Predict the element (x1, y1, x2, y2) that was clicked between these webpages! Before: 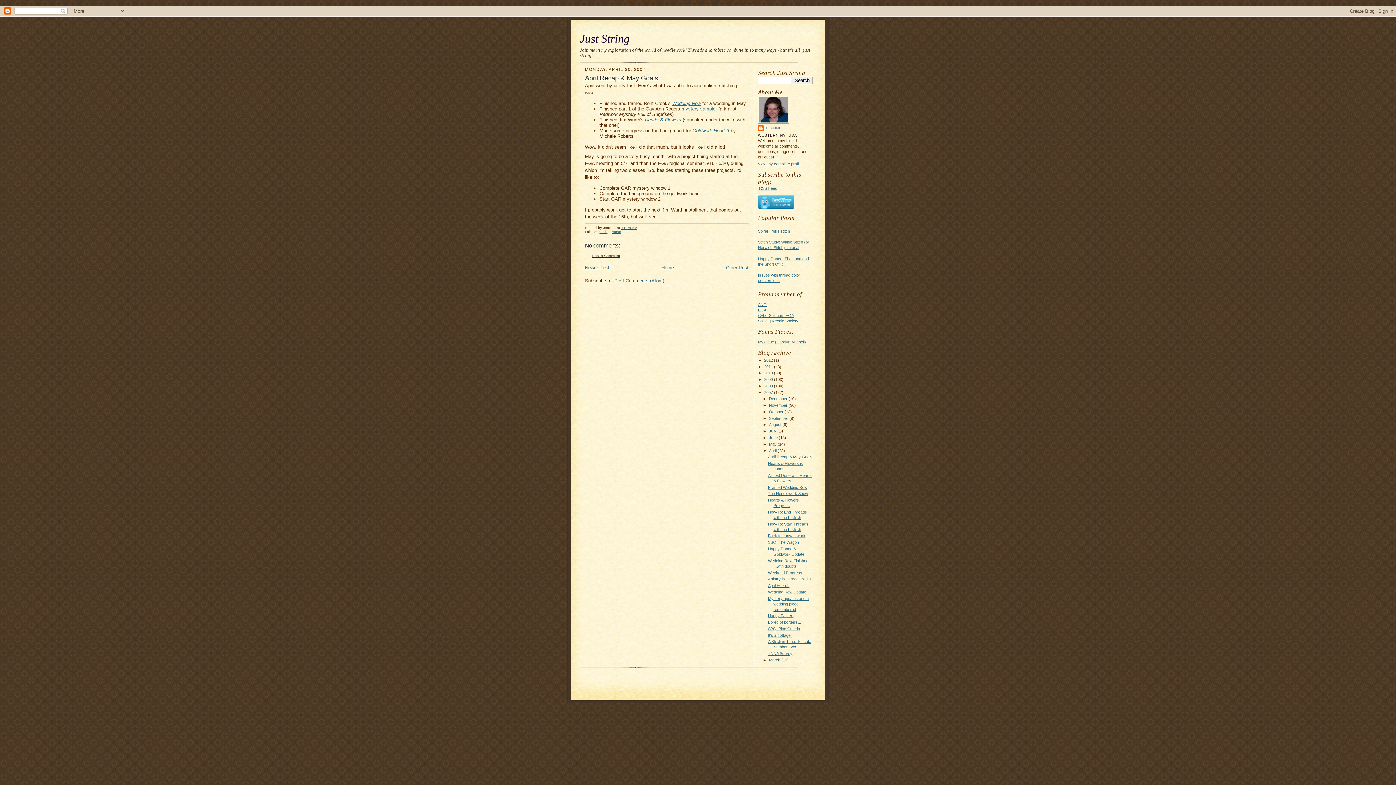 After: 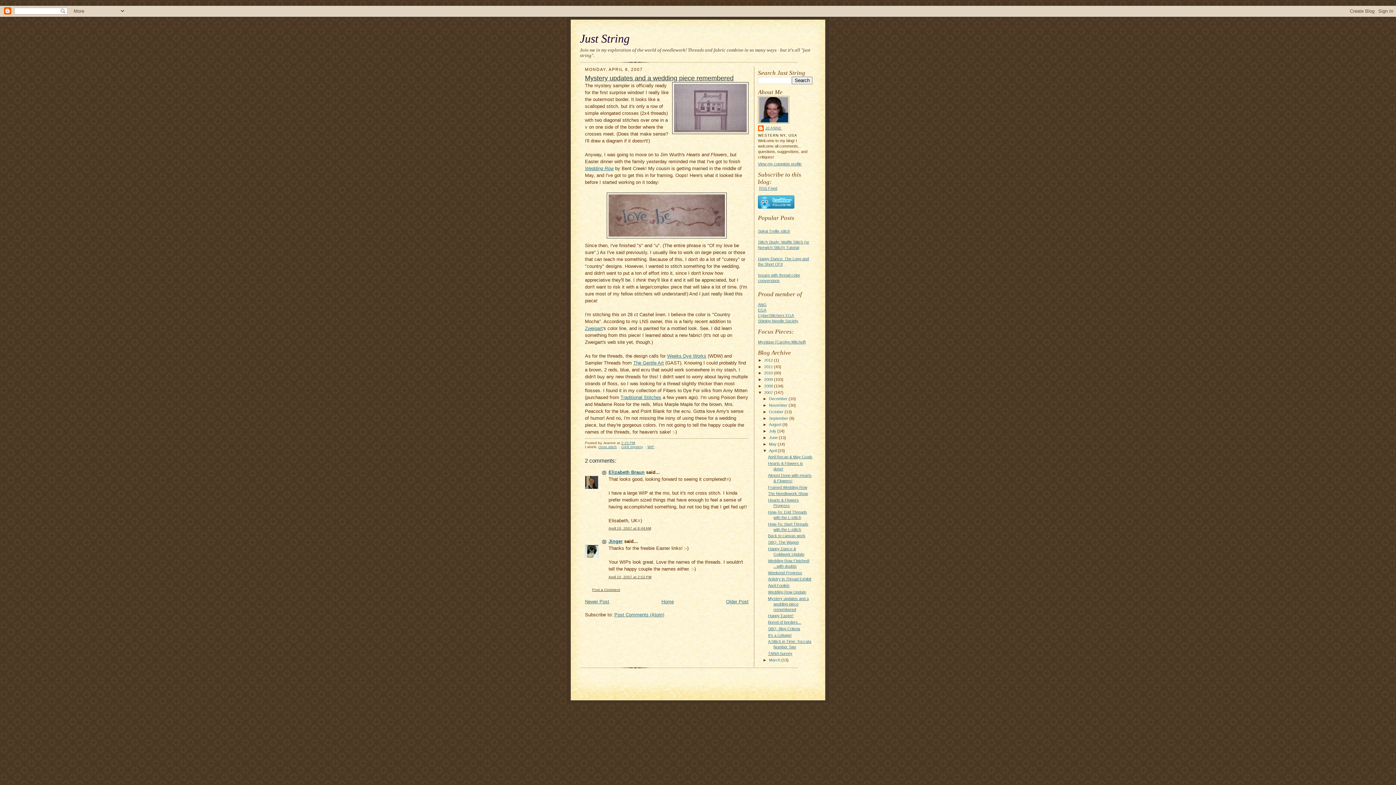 Action: label: Mystery updates and a wedding piece remembered bbox: (768, 596, 808, 611)